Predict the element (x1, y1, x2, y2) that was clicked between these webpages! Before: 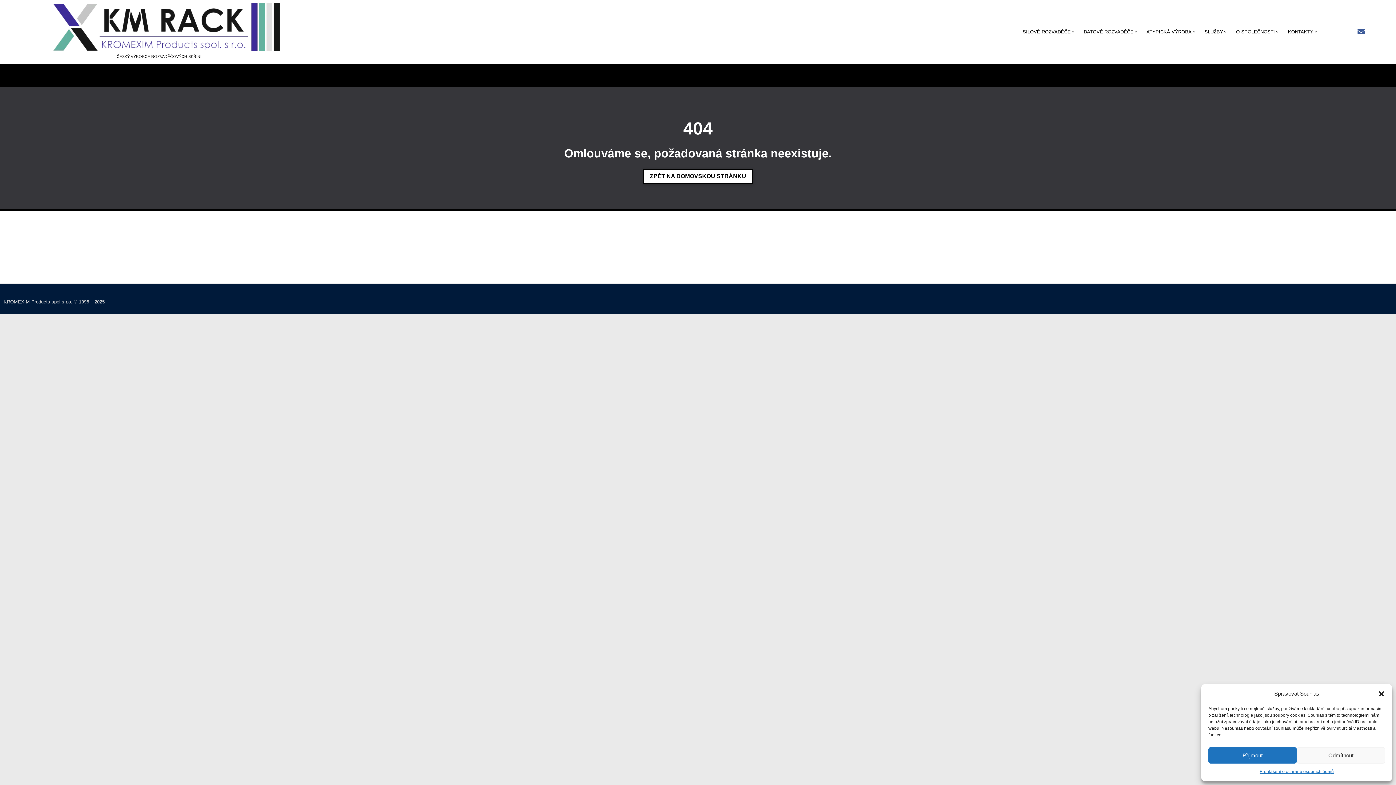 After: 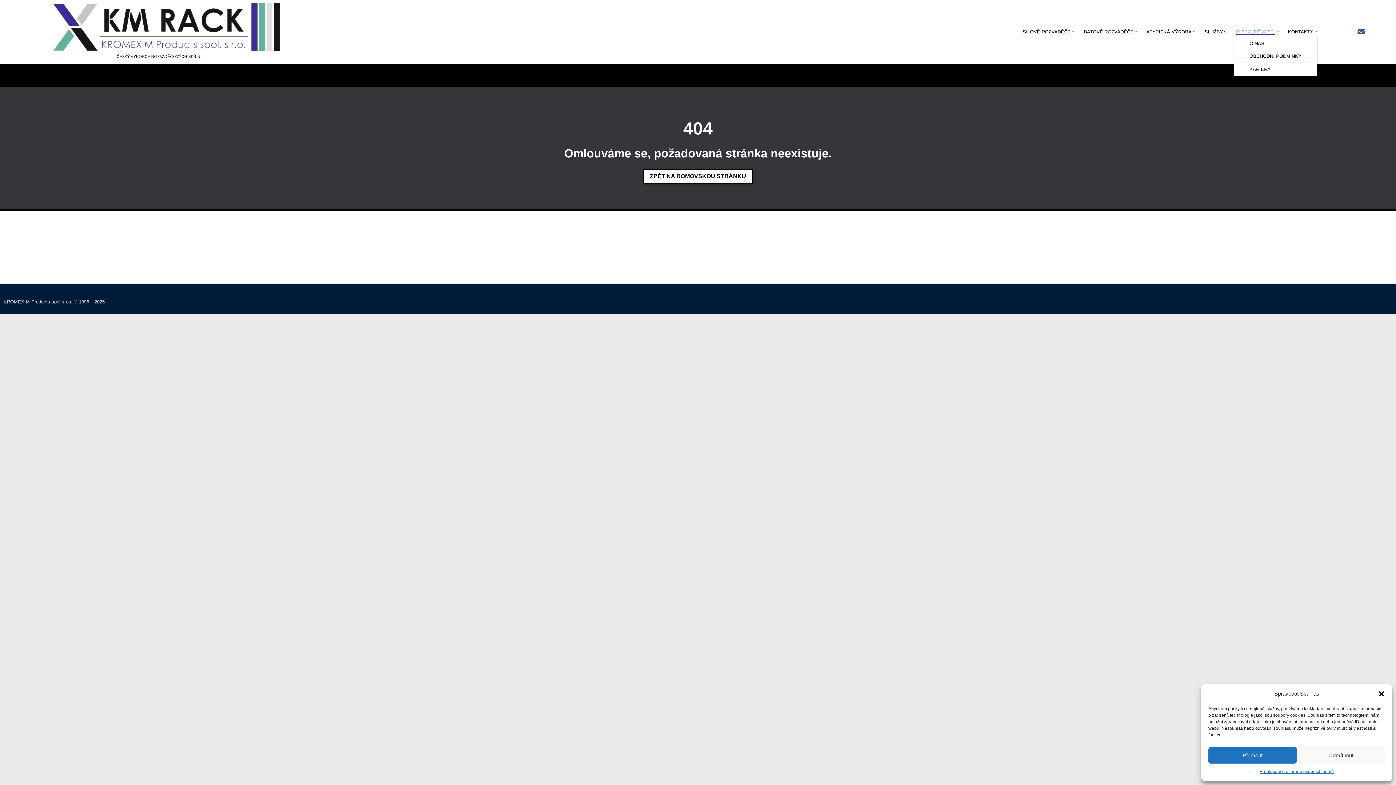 Action: bbox: (1234, 26, 1282, 37) label: O SPOLEČNOSTI